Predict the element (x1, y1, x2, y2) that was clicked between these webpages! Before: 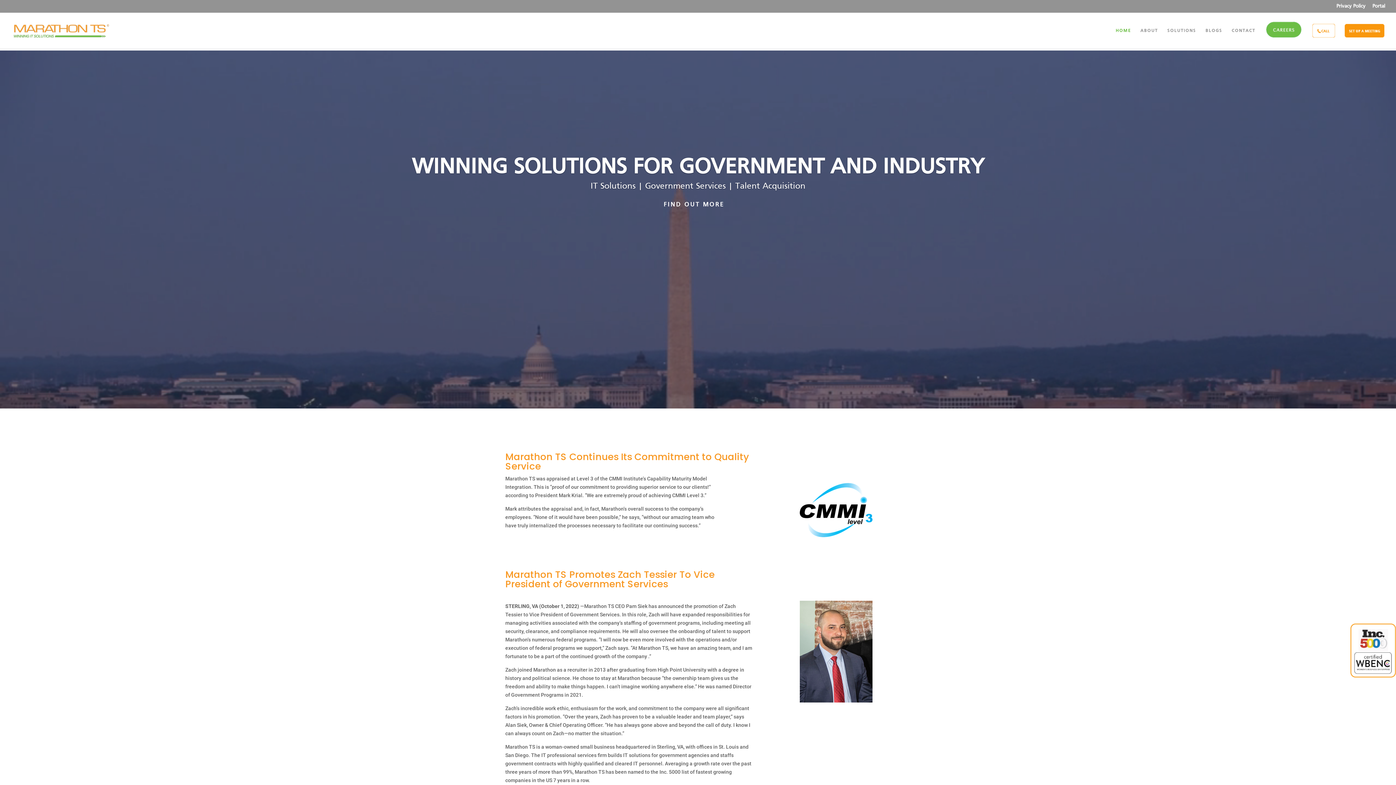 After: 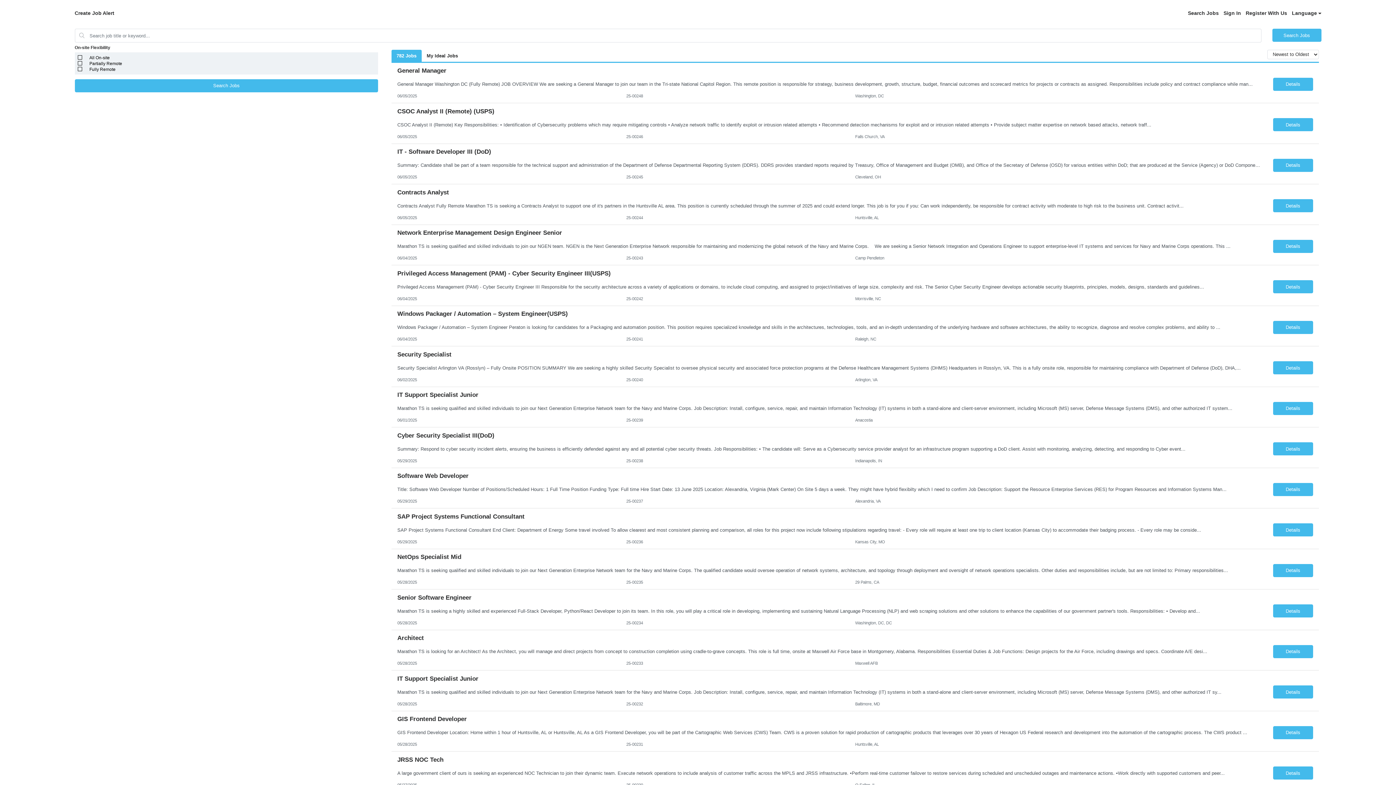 Action: bbox: (1265, 19, 1303, 48)